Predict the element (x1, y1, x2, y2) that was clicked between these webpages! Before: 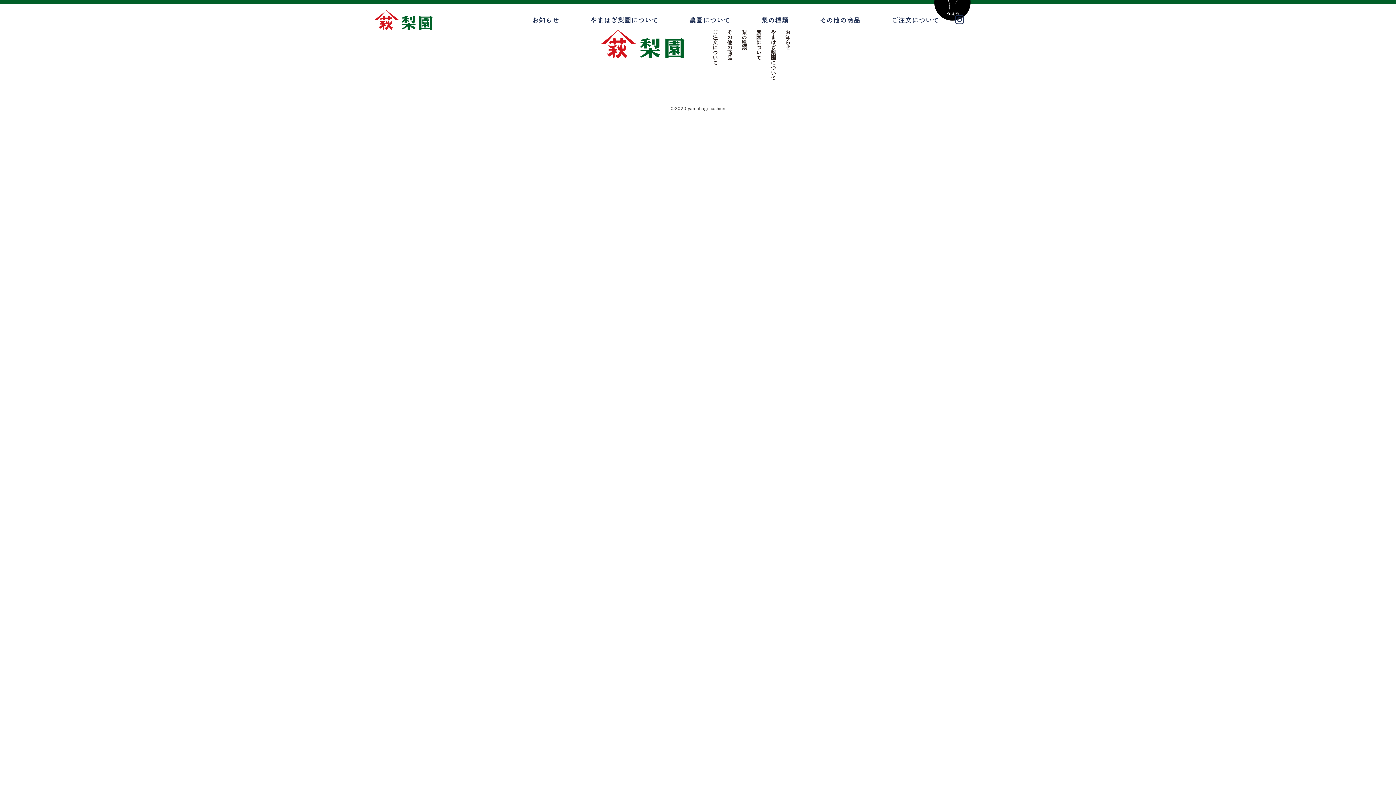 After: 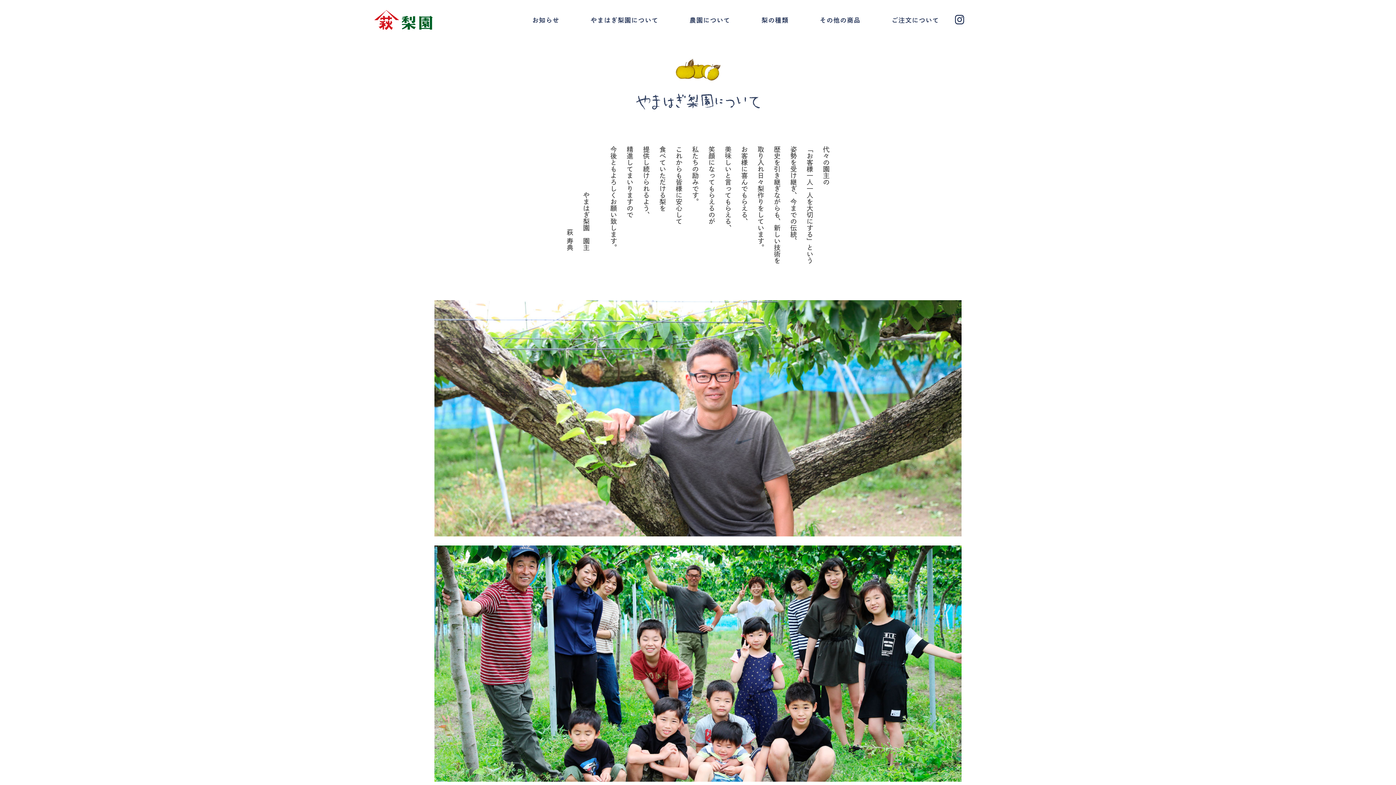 Action: bbox: (771, 29, 776, 80) label: やまはぎ梨園について